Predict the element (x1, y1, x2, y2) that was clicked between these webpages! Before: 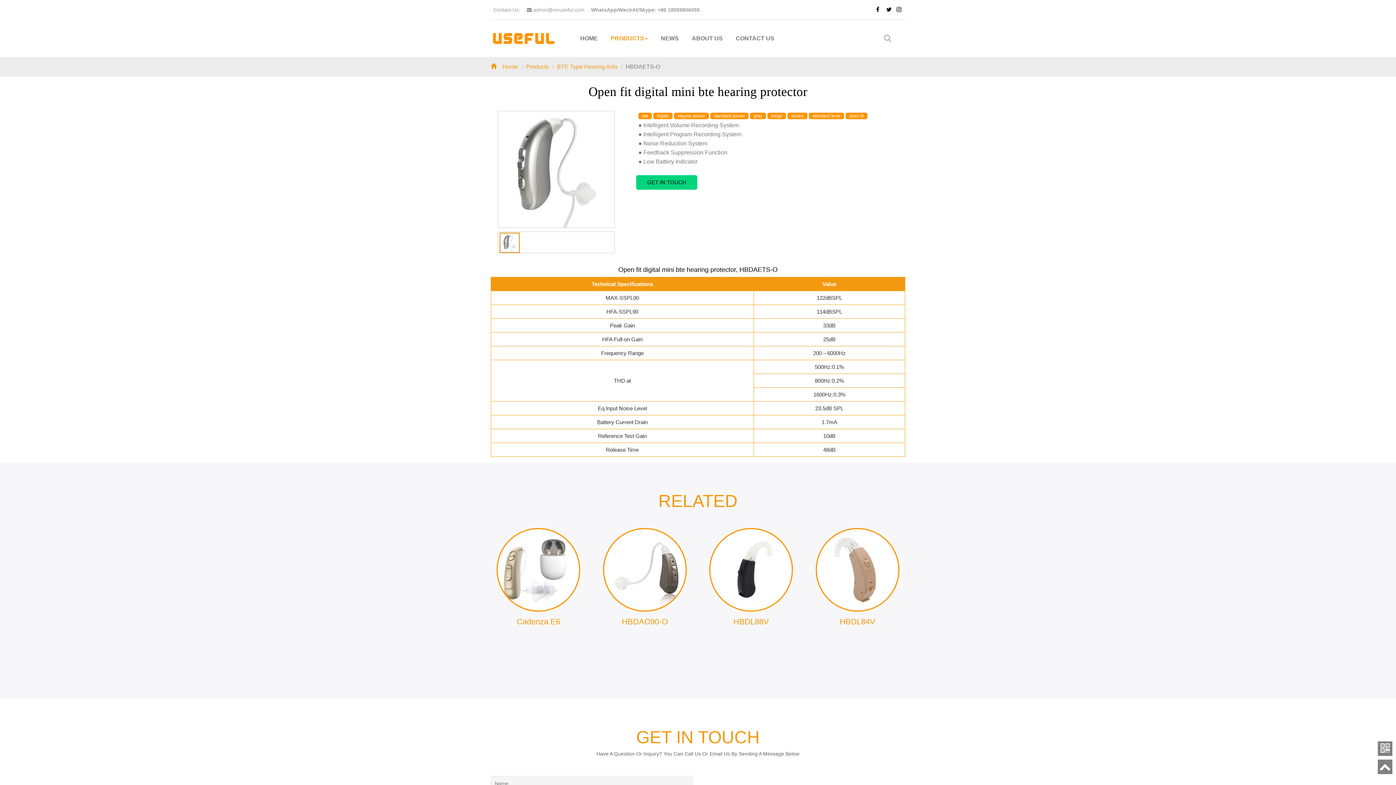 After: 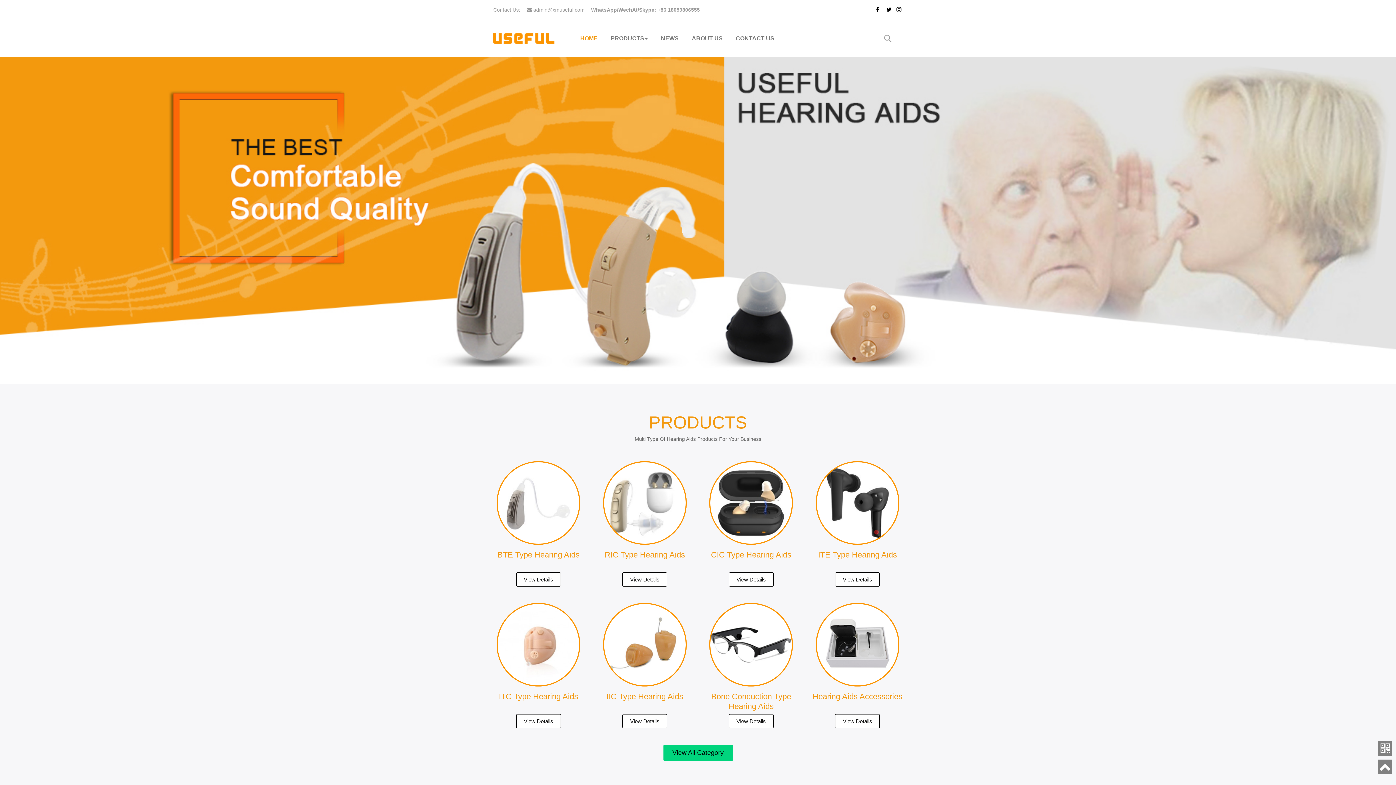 Action: bbox: (490, 34, 556, 41)